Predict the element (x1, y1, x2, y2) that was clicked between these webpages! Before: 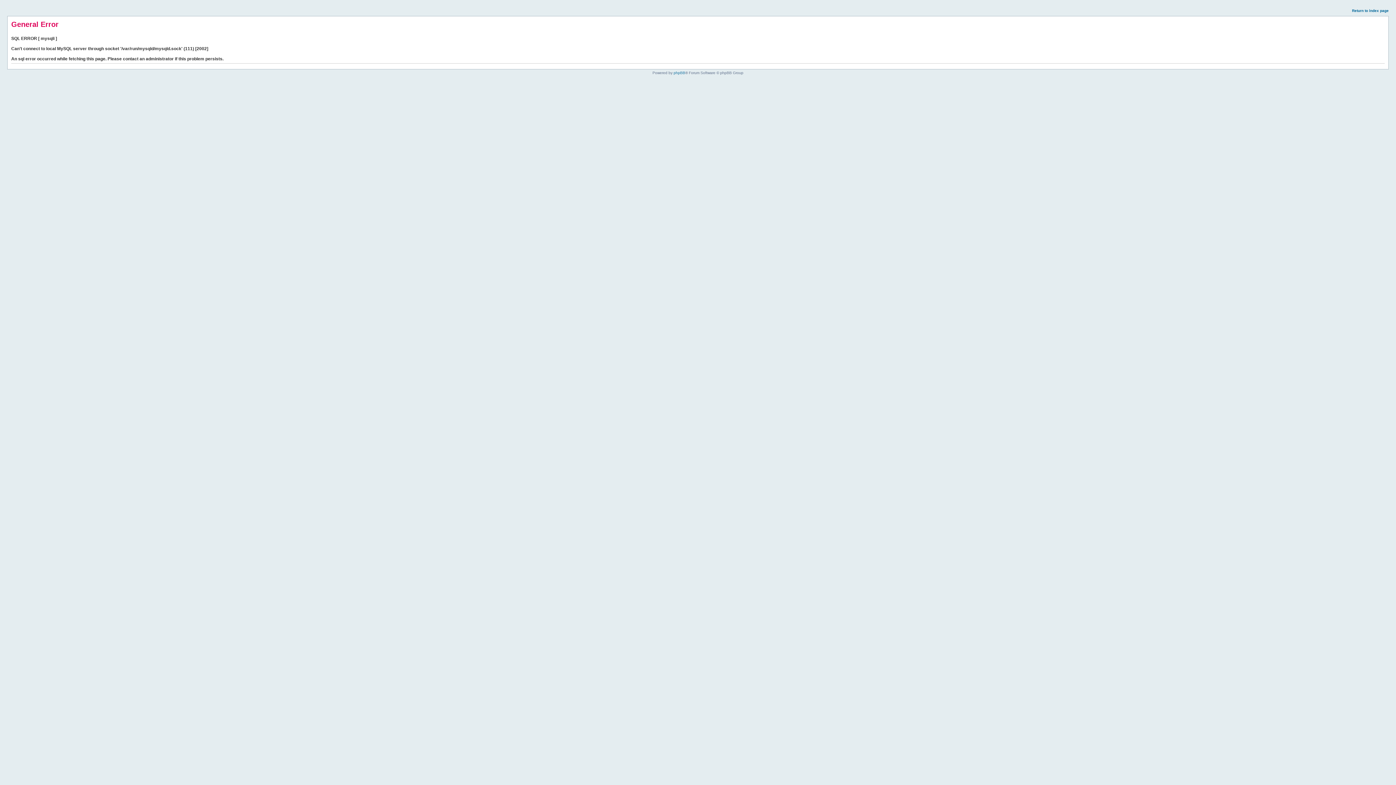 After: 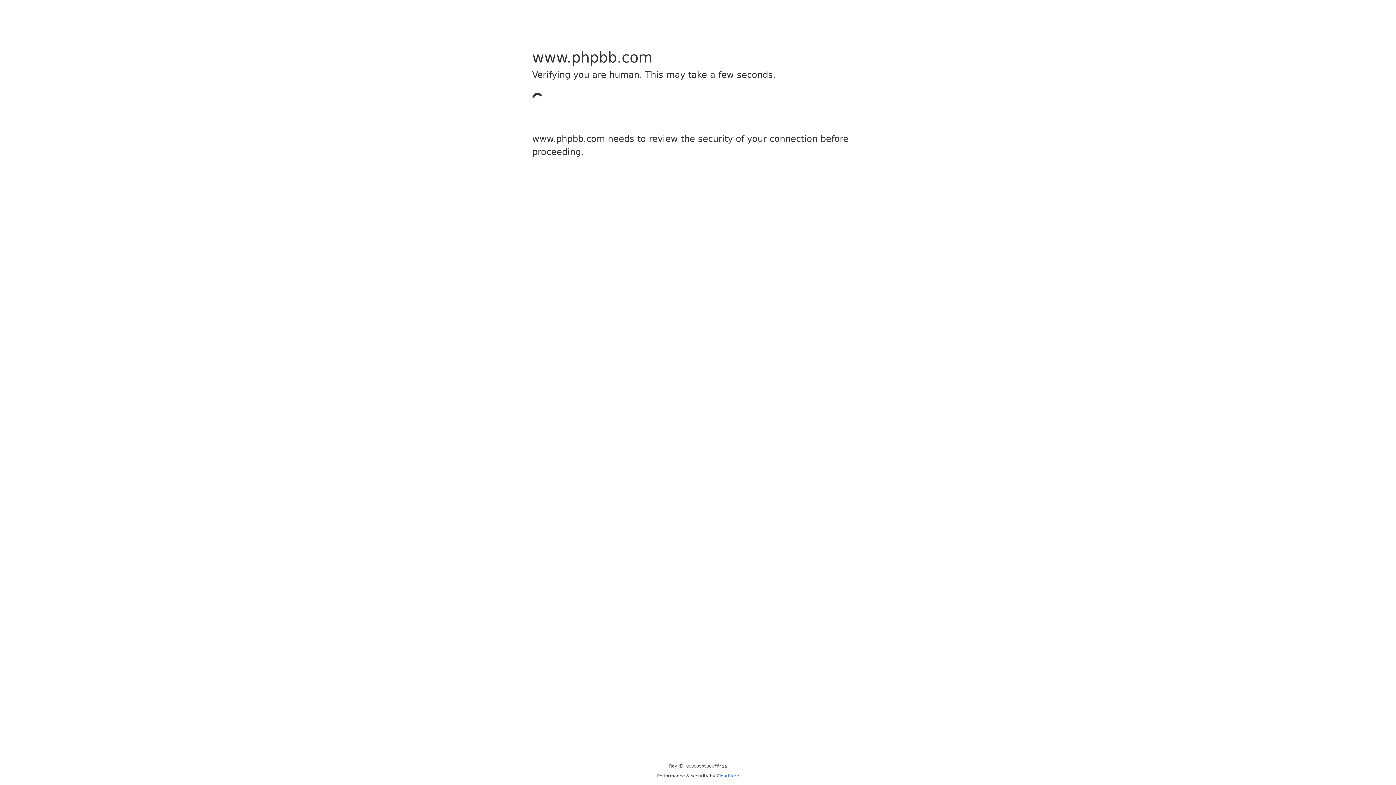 Action: label: phpBB bbox: (673, 70, 685, 74)